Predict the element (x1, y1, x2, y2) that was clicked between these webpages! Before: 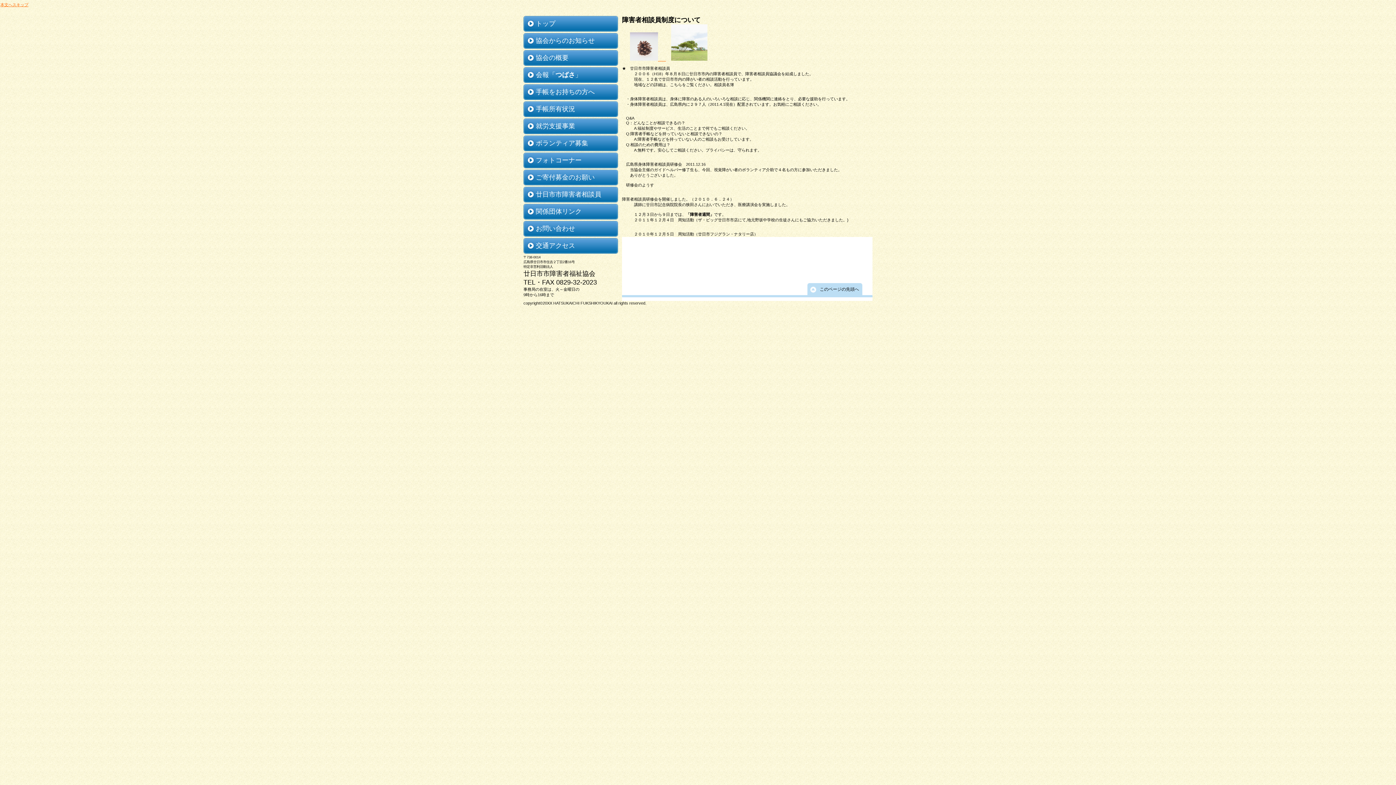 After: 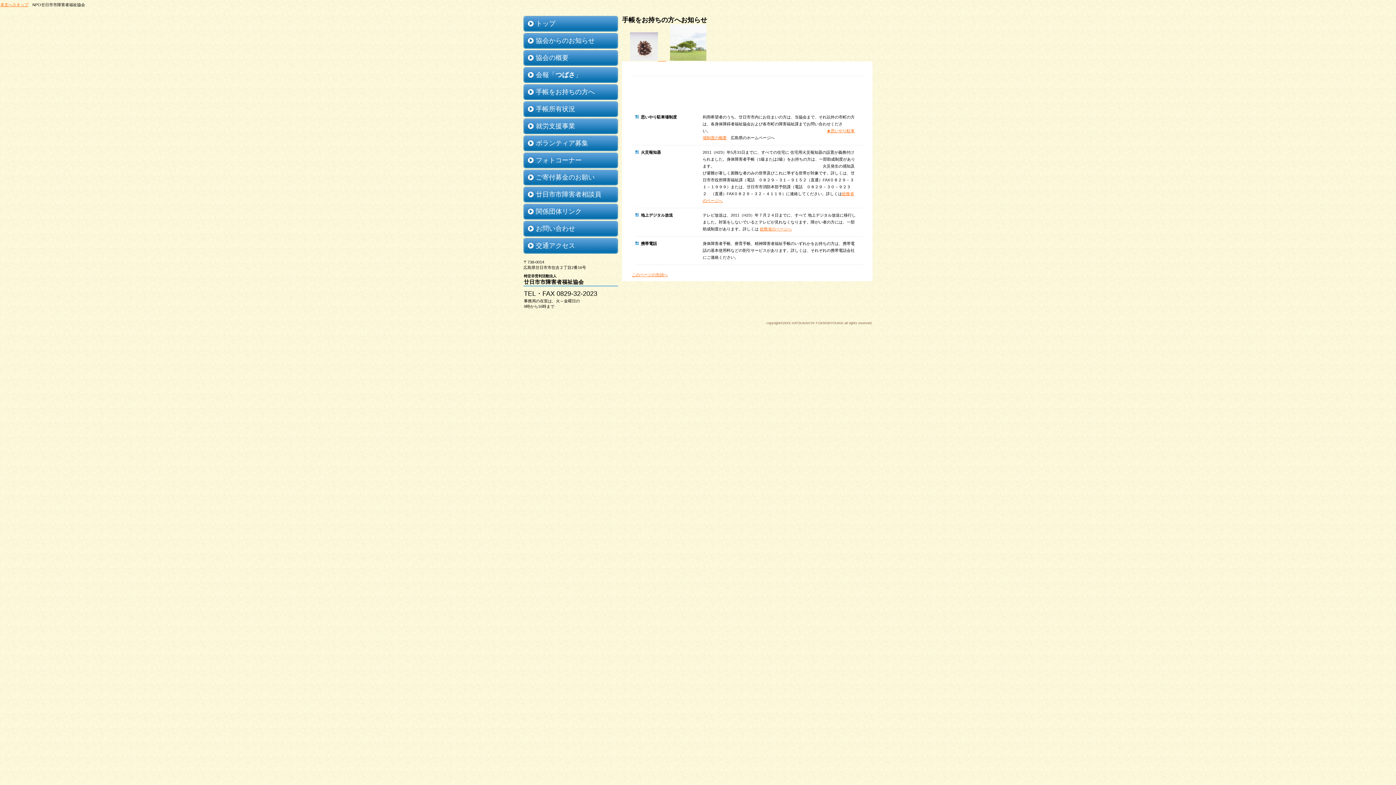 Action: label: 手帳をお持ちの方へ bbox: (523, 84, 618, 99)